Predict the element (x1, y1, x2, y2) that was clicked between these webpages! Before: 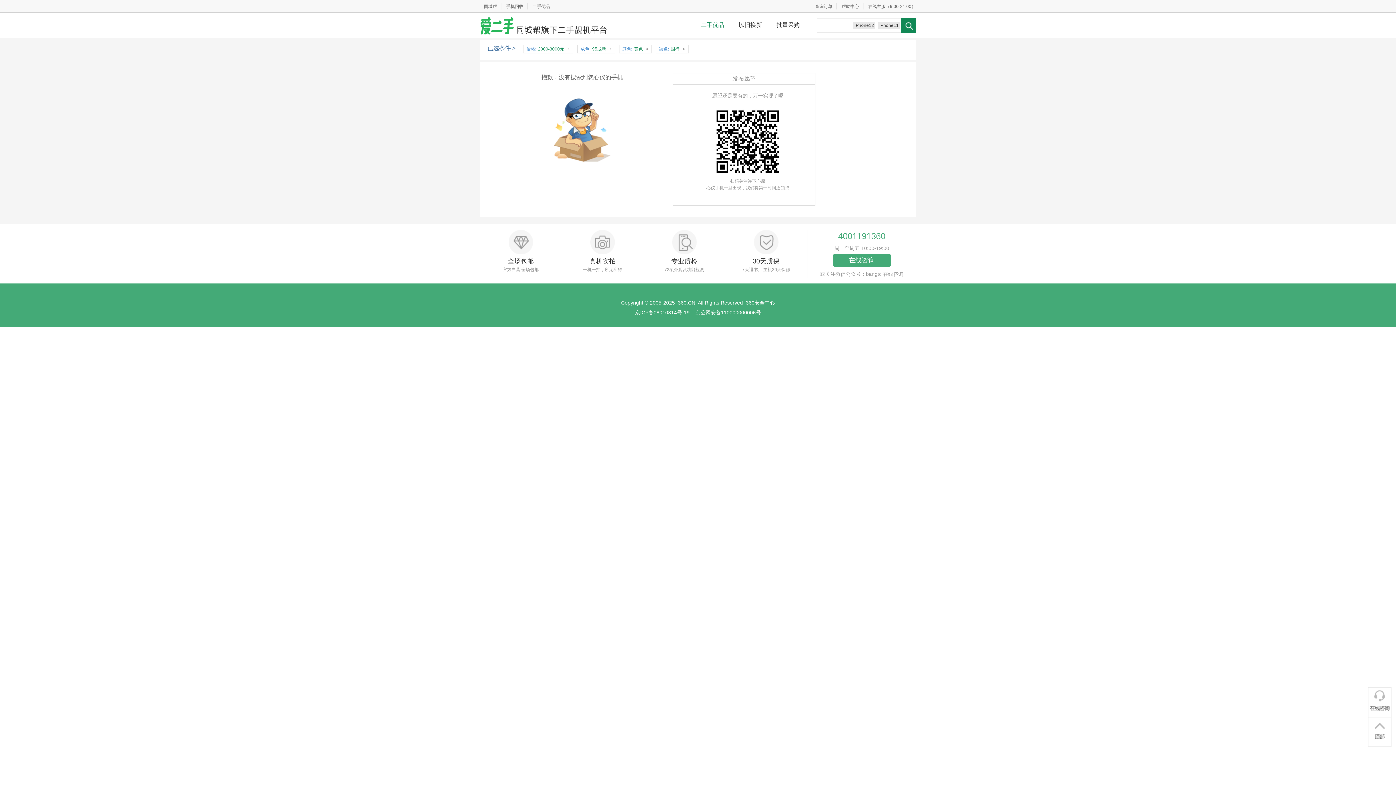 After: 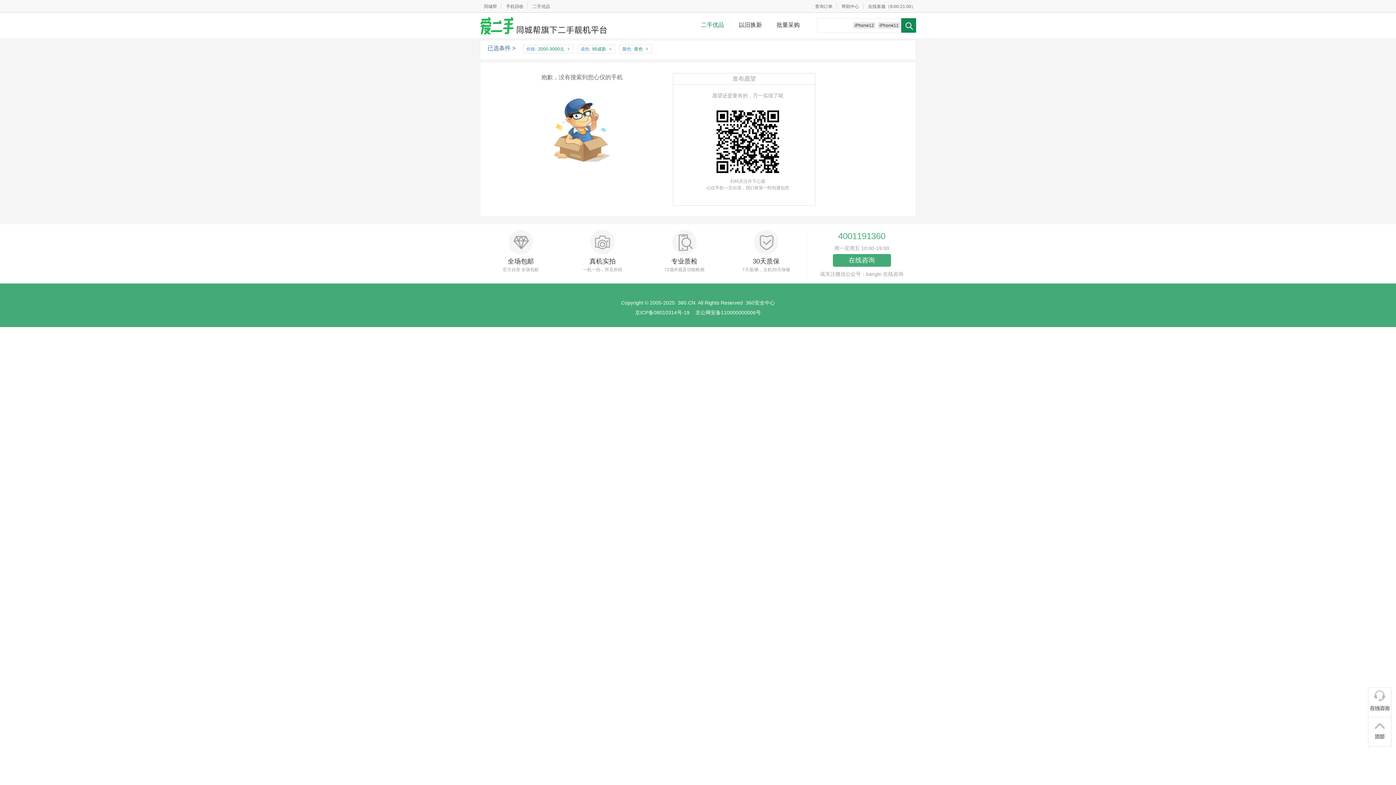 Action: bbox: (680, 45, 687, 52) label: x